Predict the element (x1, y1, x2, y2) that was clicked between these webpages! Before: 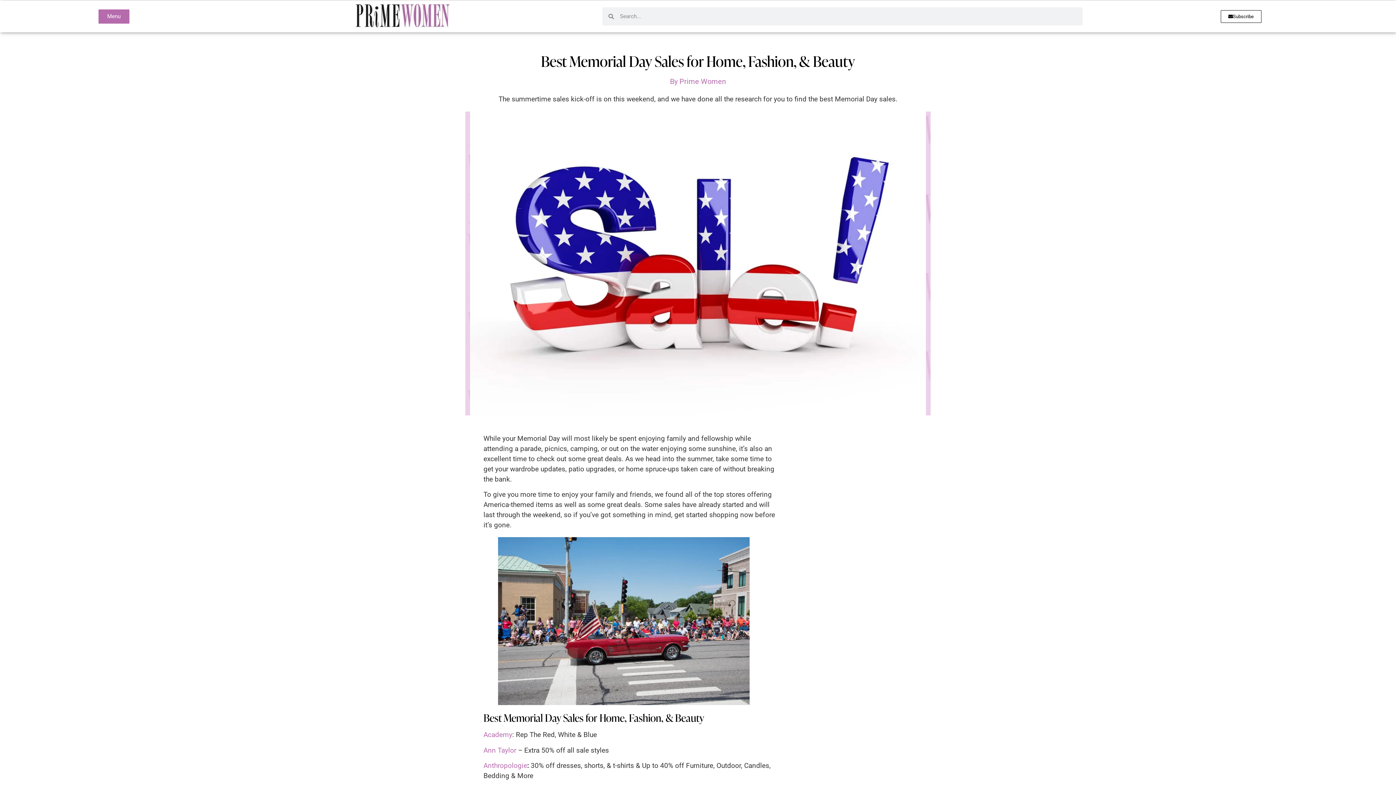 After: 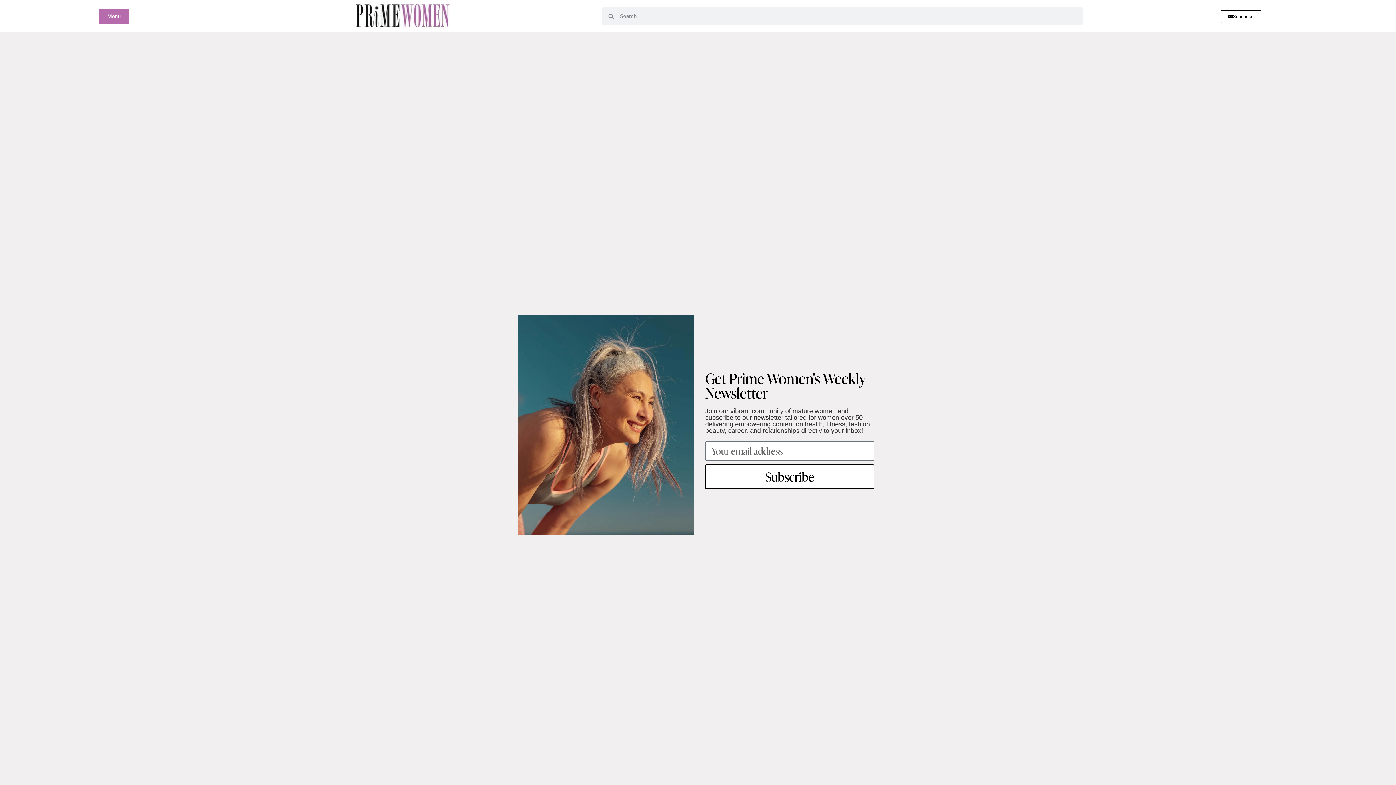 Action: bbox: (1220, 10, 1261, 22) label: Subscribe